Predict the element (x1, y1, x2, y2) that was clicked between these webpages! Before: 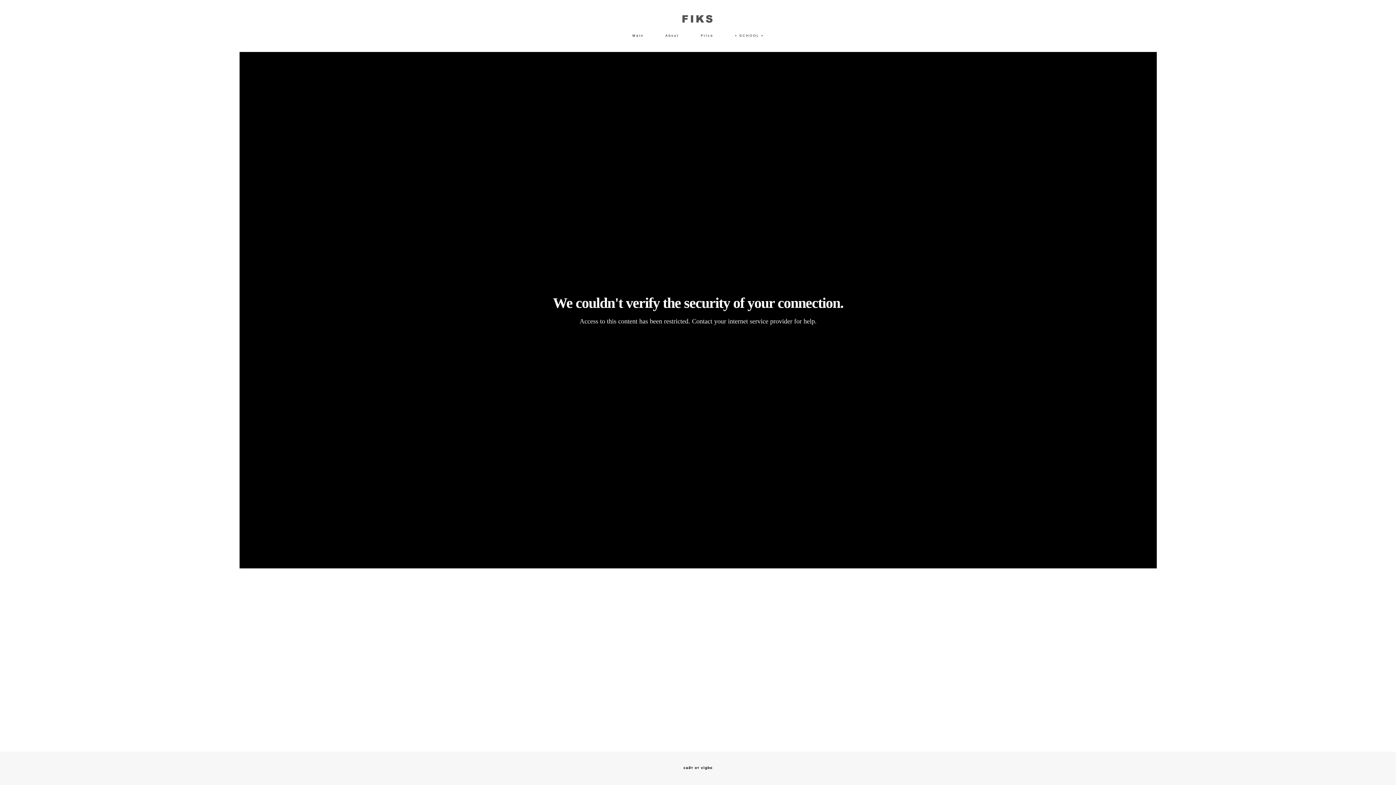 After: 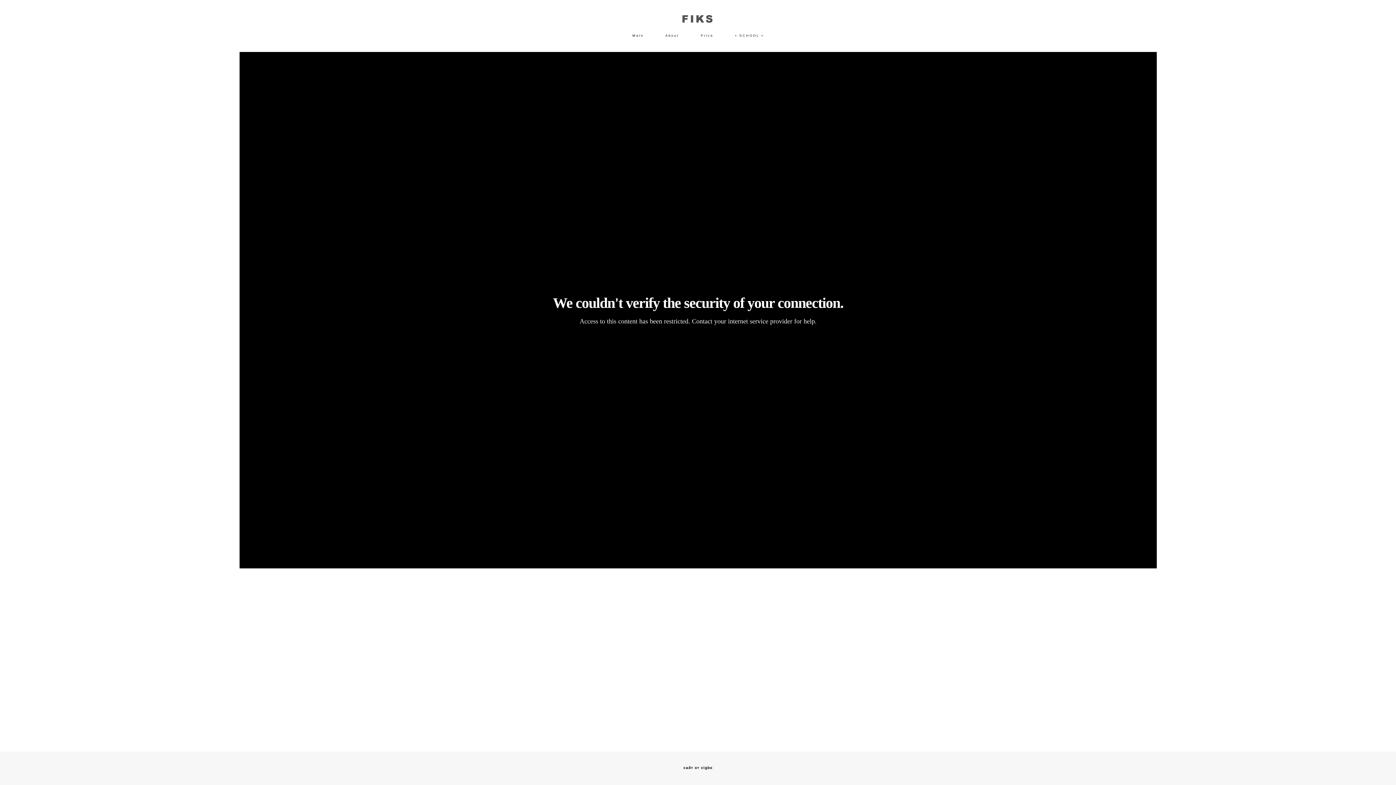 Action: bbox: (683, 766, 712, 770) label: сайт от vigbo